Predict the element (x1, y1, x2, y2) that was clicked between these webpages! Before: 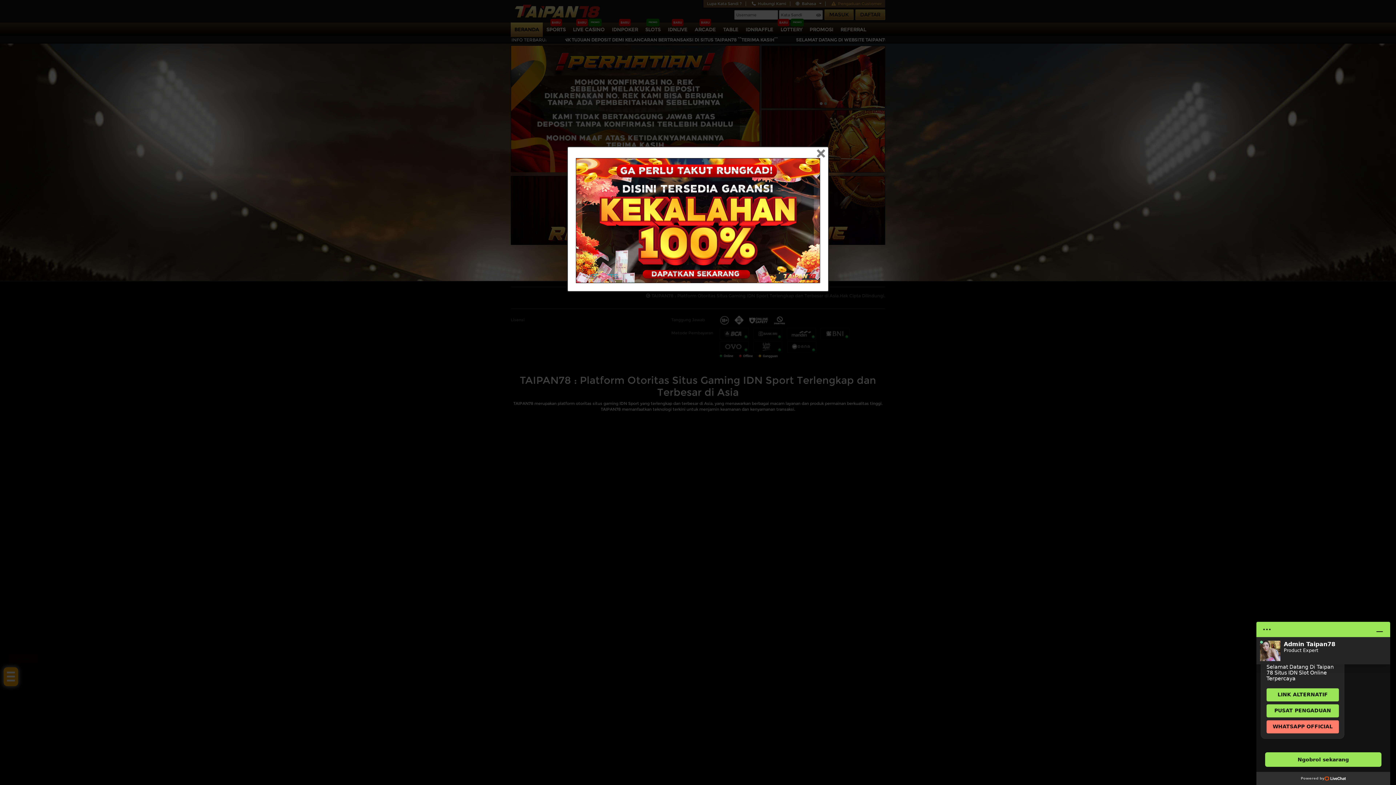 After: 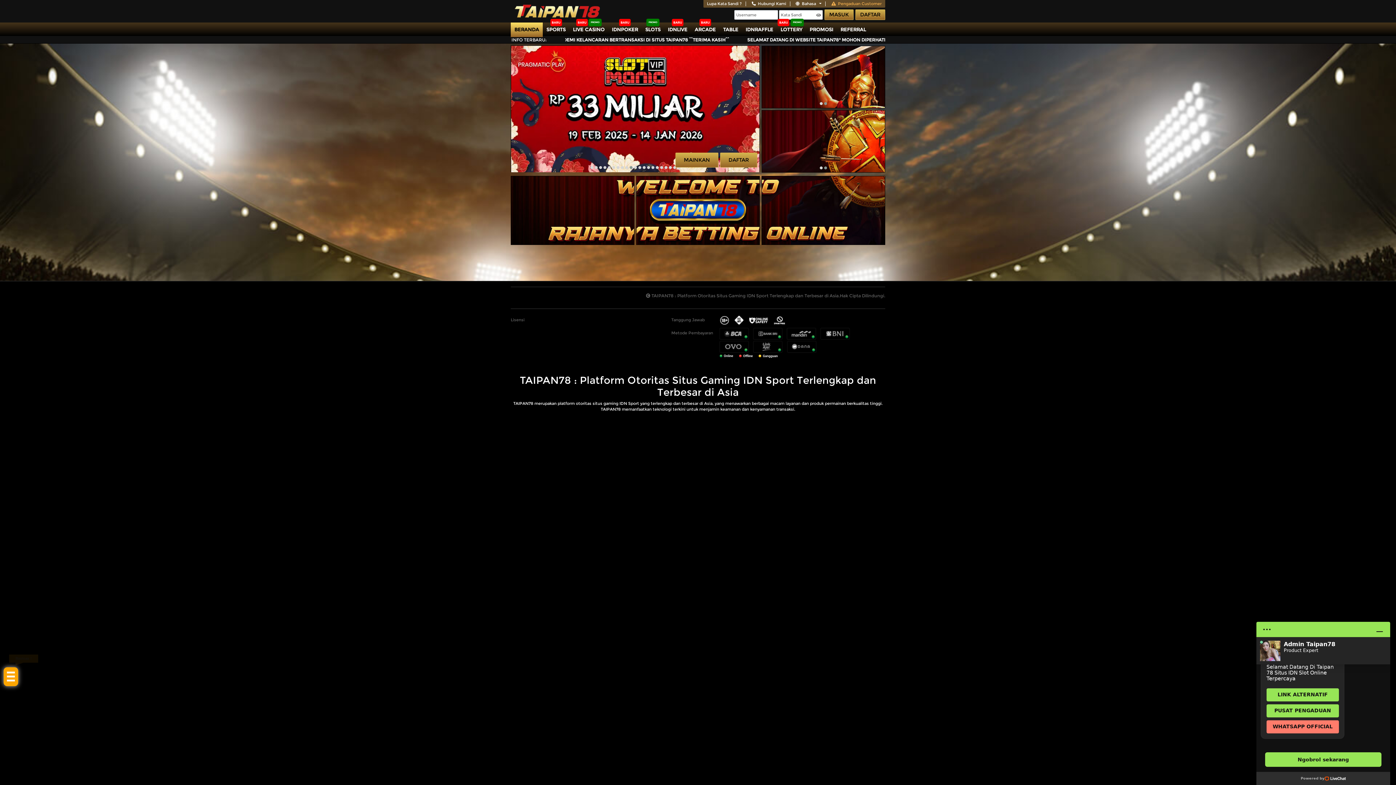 Action: label: Close bbox: (812, 150, 829, 158)